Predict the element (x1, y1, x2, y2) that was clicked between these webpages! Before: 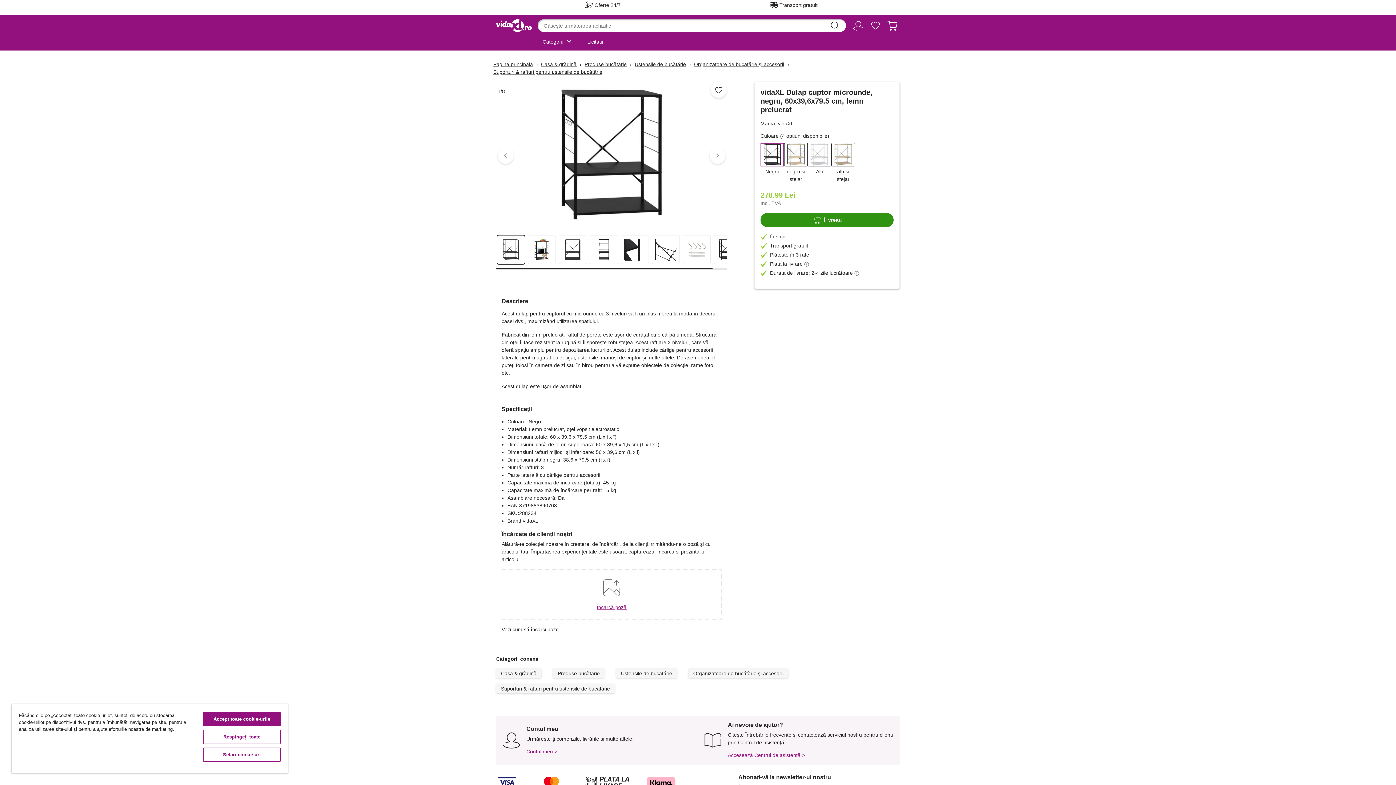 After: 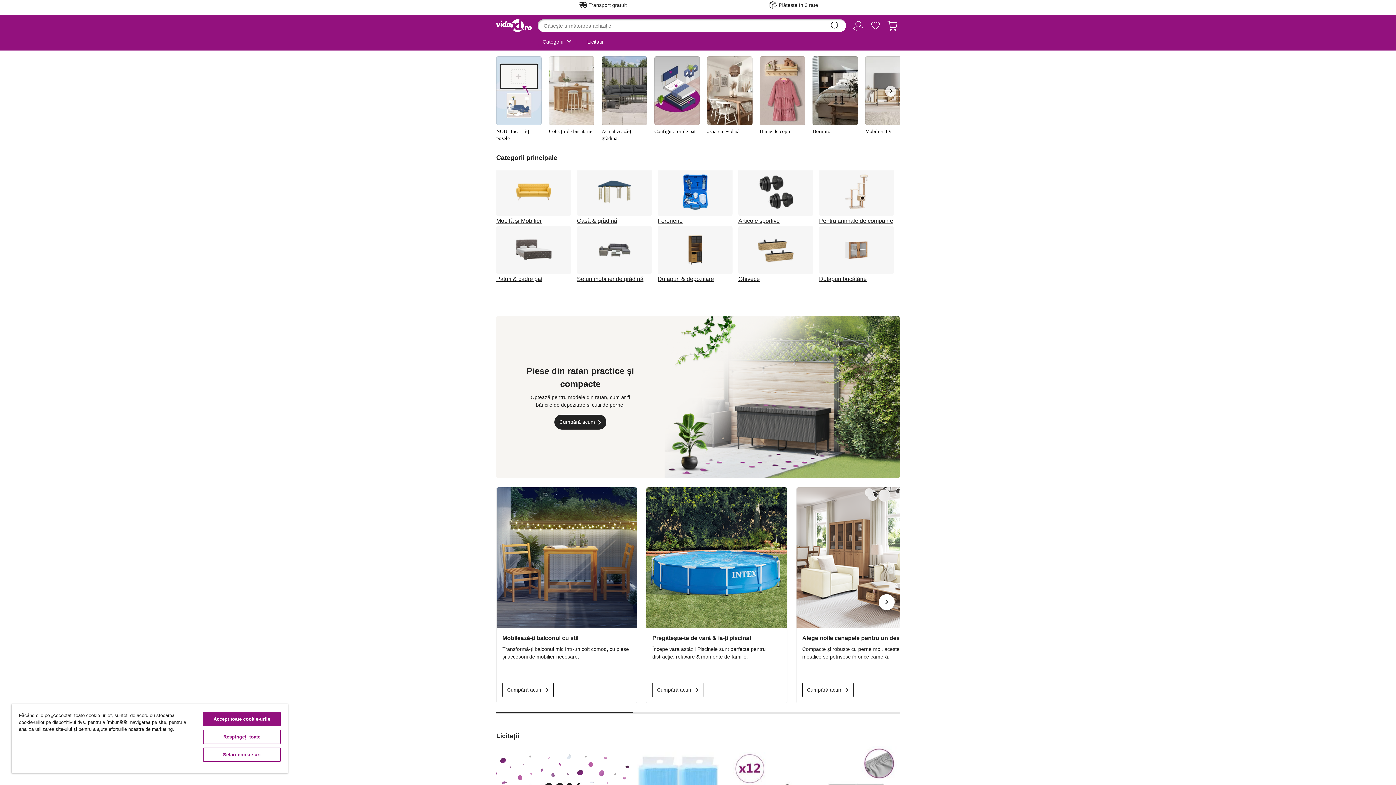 Action: bbox: (493, 60, 533, 68) label: Pagina principală